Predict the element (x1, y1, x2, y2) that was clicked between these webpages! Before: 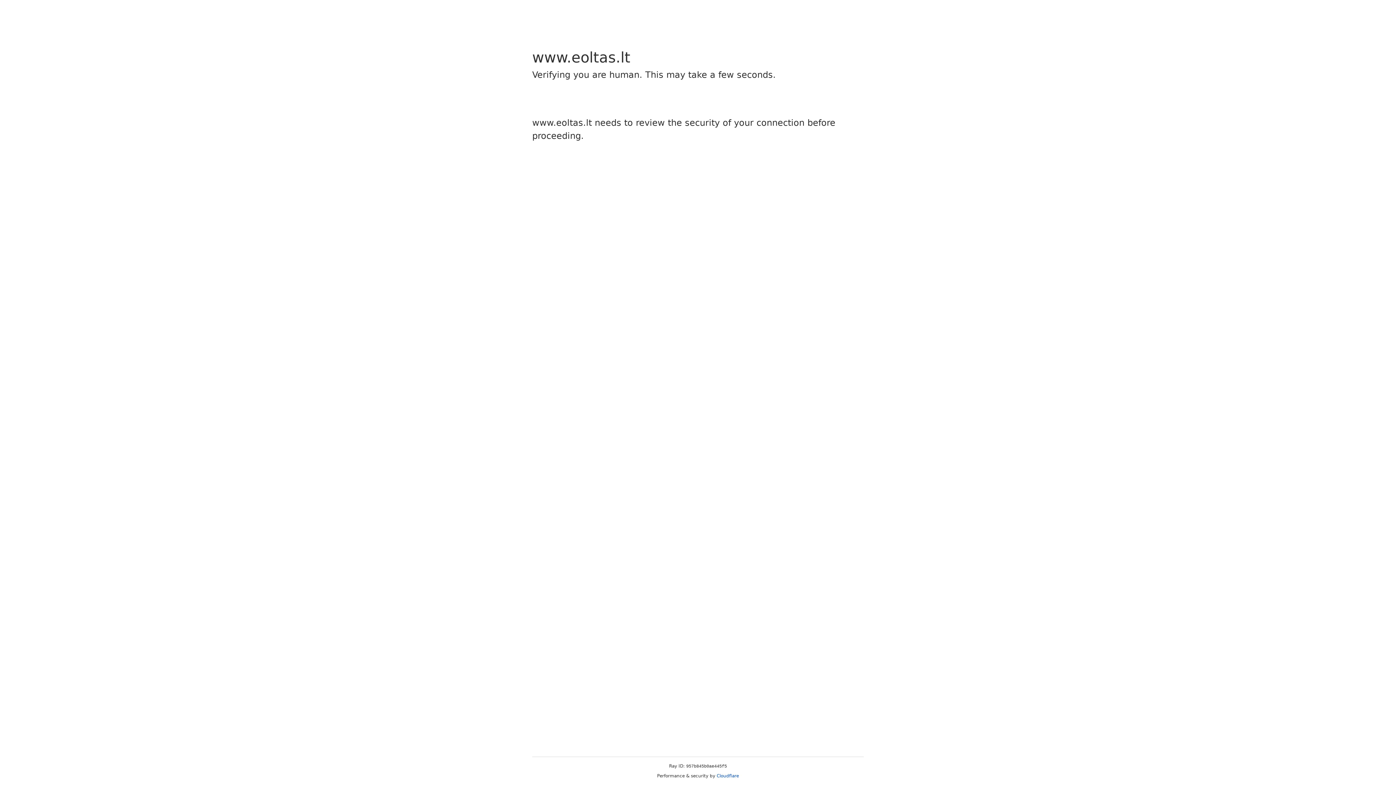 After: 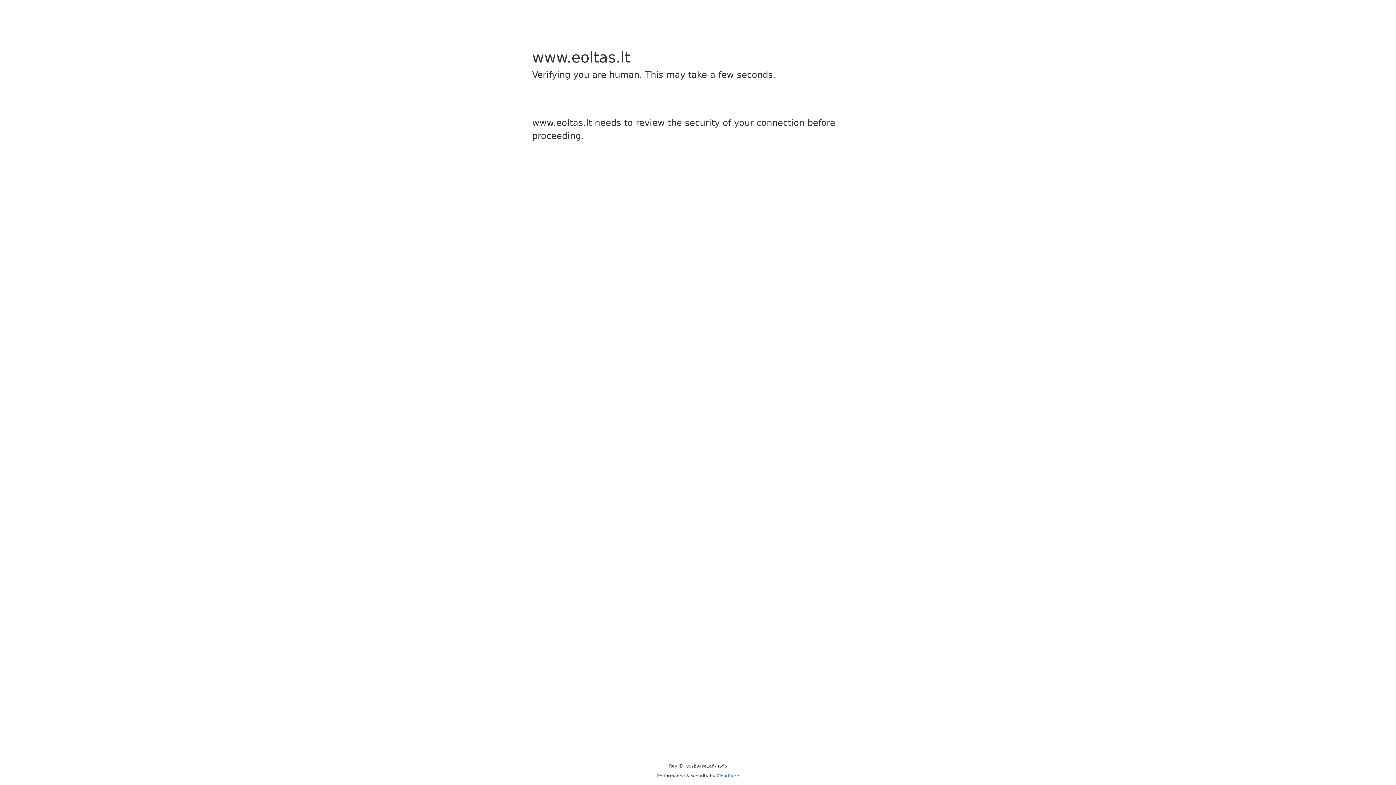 Action: label: Cloudflare bbox: (716, 773, 739, 778)